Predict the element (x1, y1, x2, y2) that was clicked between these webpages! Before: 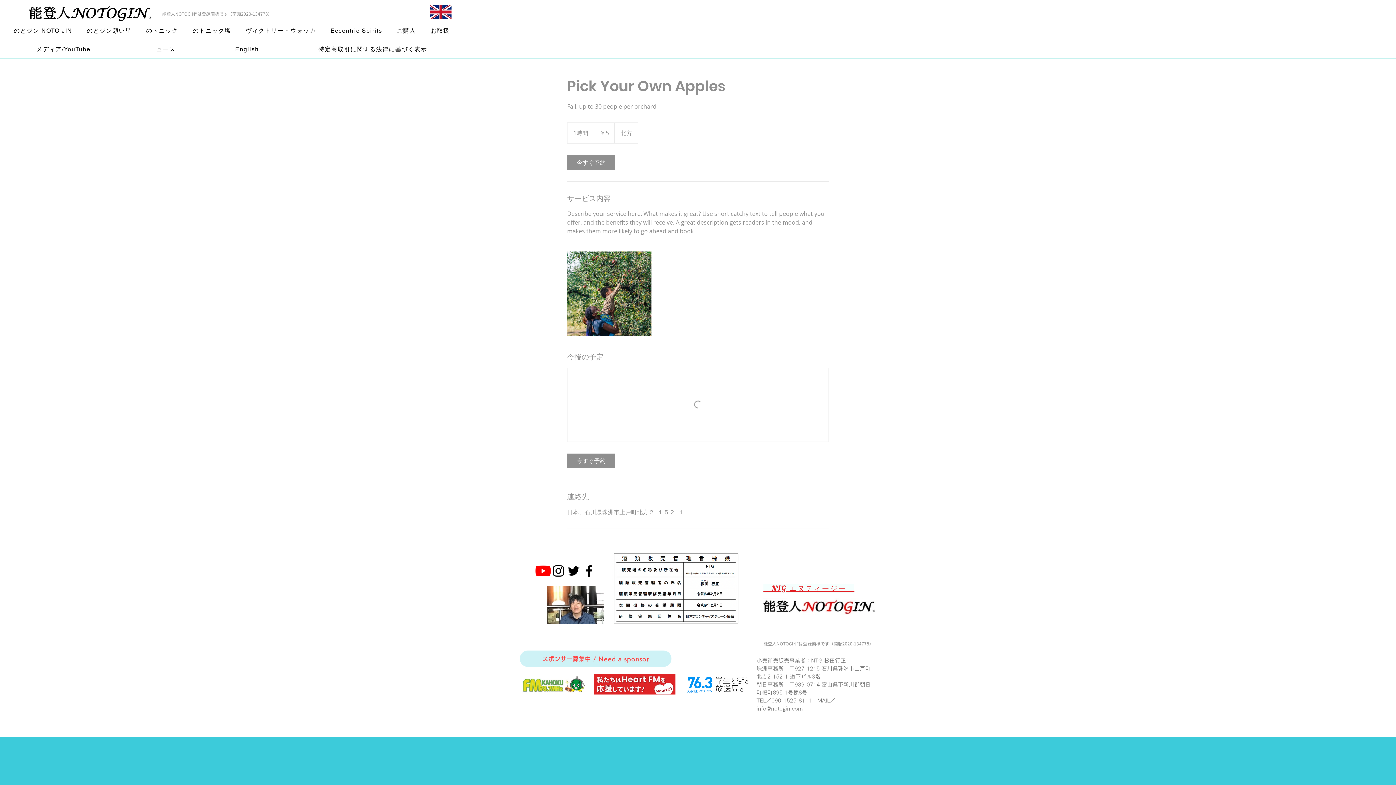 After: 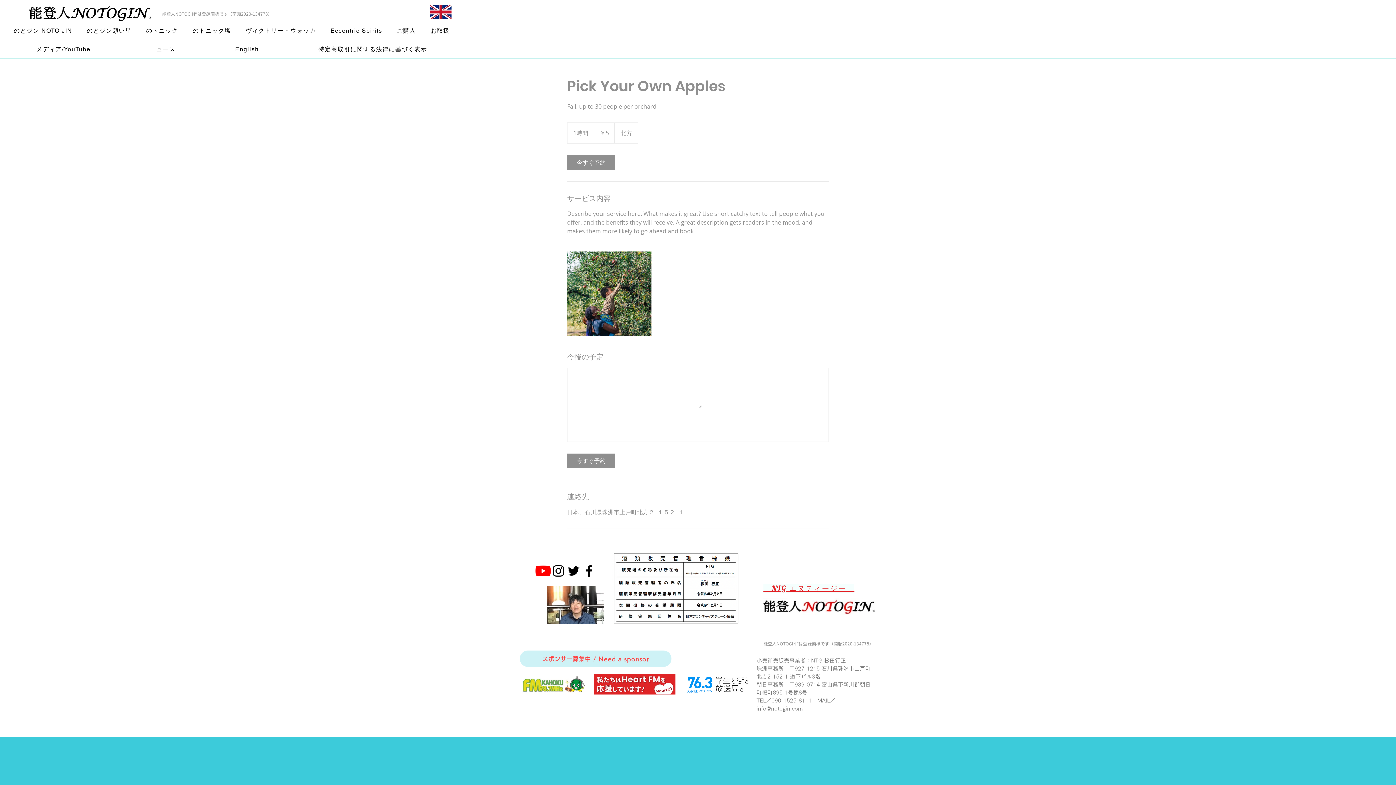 Action: label: のとジン能登人 NOTOGINチャンネル bbox: (535, 563, 550, 578)